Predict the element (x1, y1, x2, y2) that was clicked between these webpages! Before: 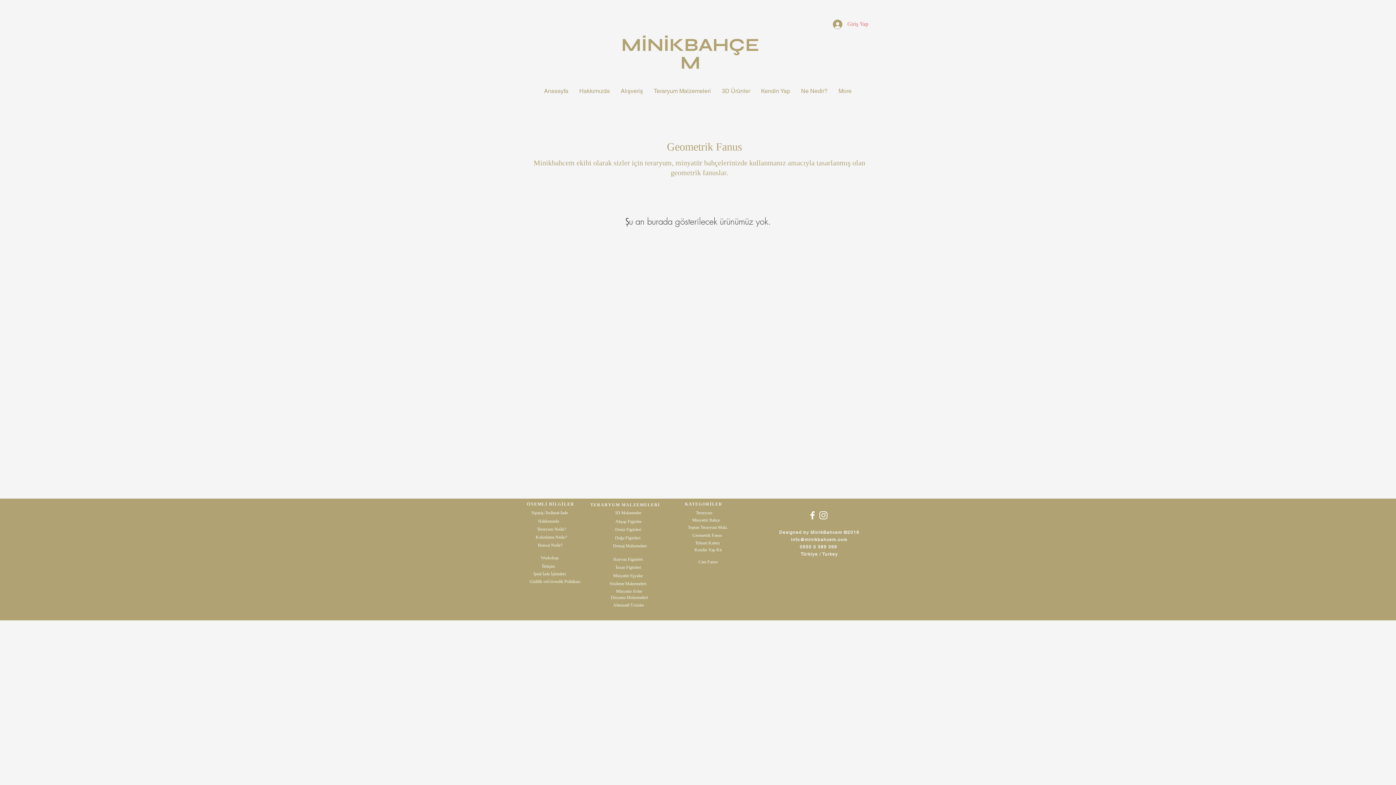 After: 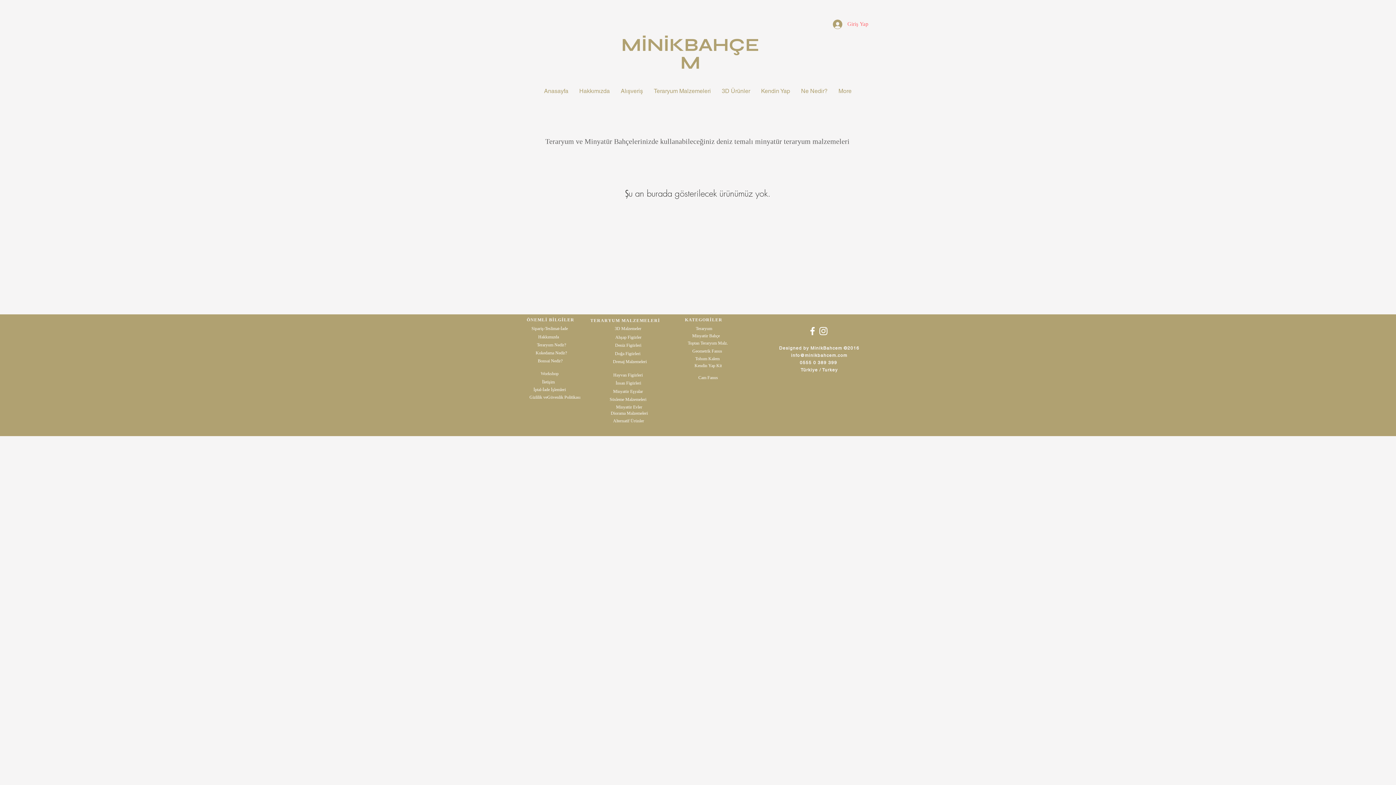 Action: bbox: (610, 525, 645, 533) label: Deniz Figürleri